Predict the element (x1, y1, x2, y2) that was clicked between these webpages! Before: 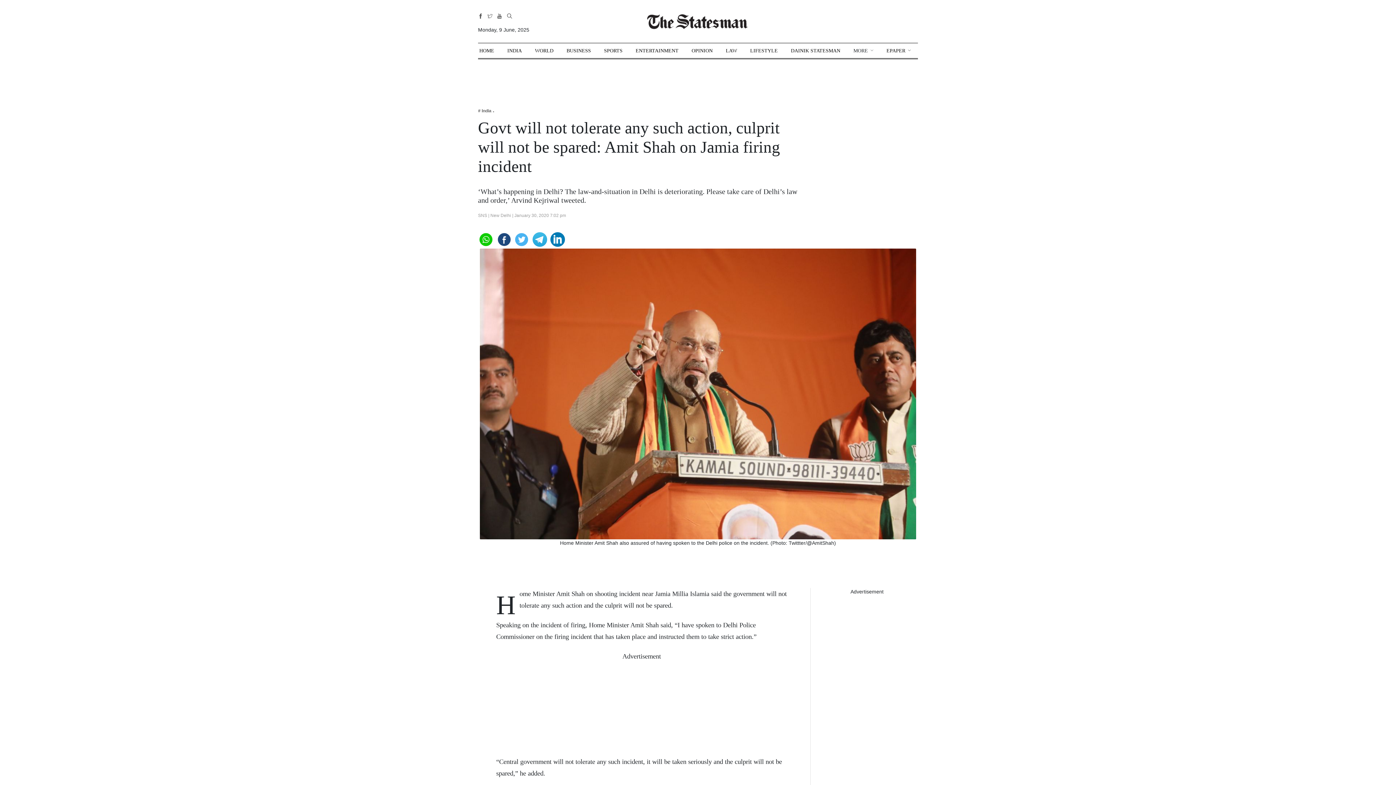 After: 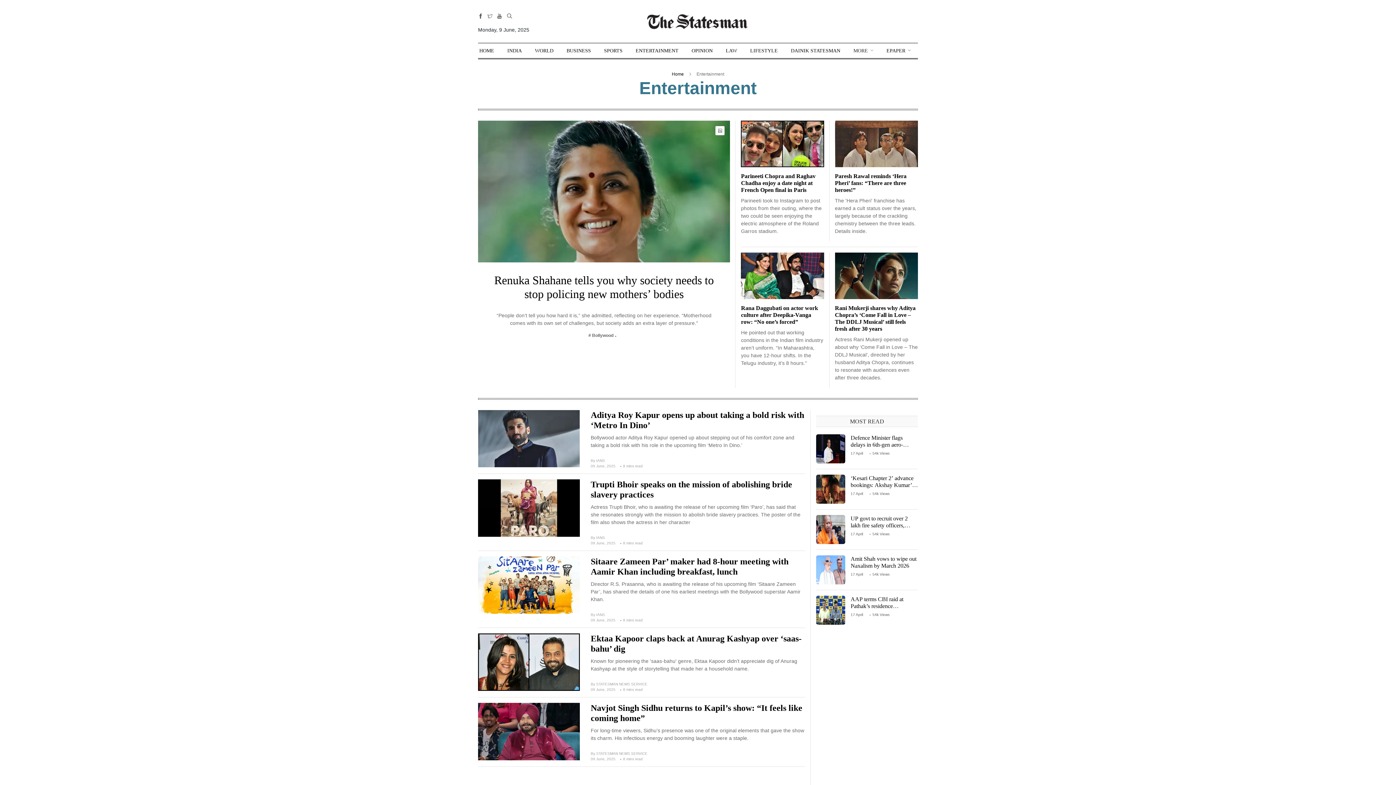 Action: label: ENTERTAINMENT bbox: (635, 43, 678, 58)